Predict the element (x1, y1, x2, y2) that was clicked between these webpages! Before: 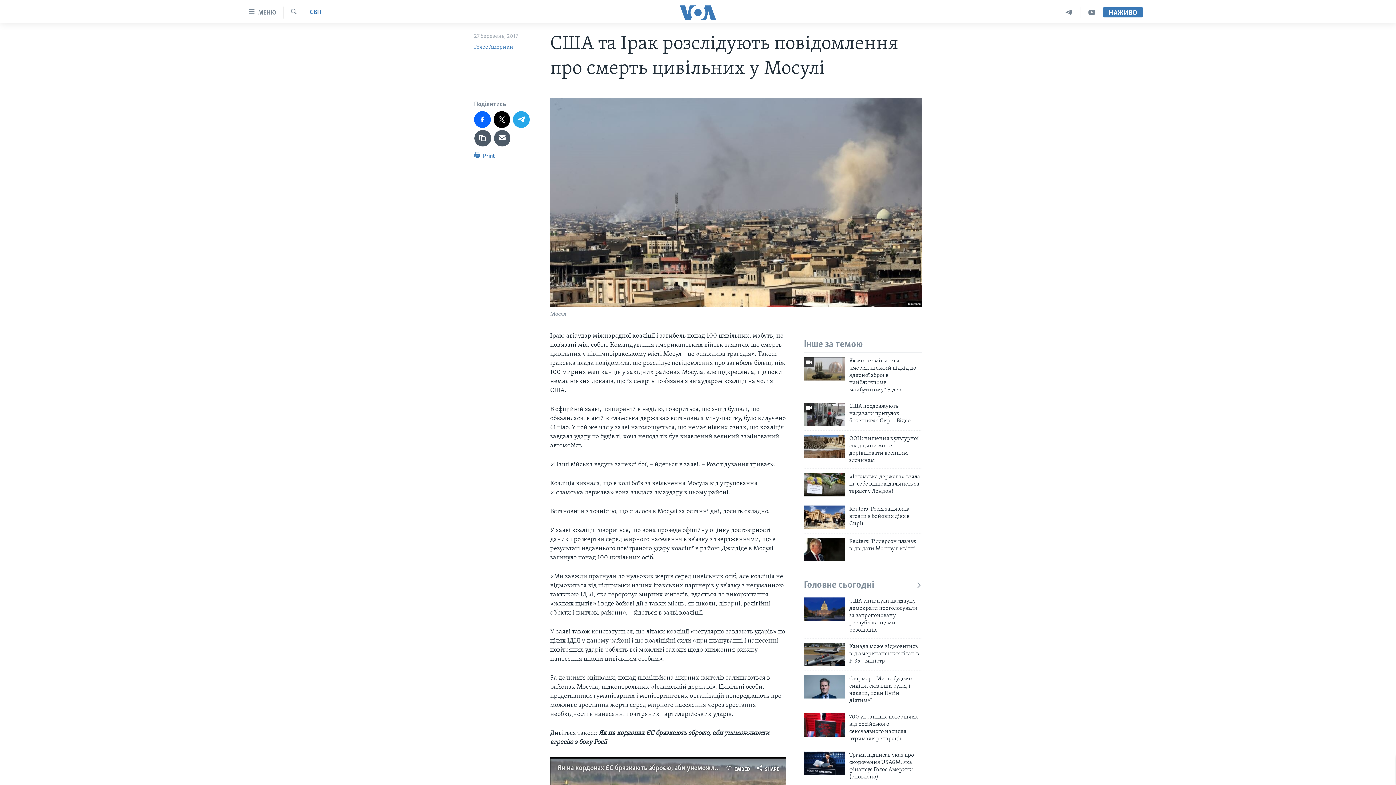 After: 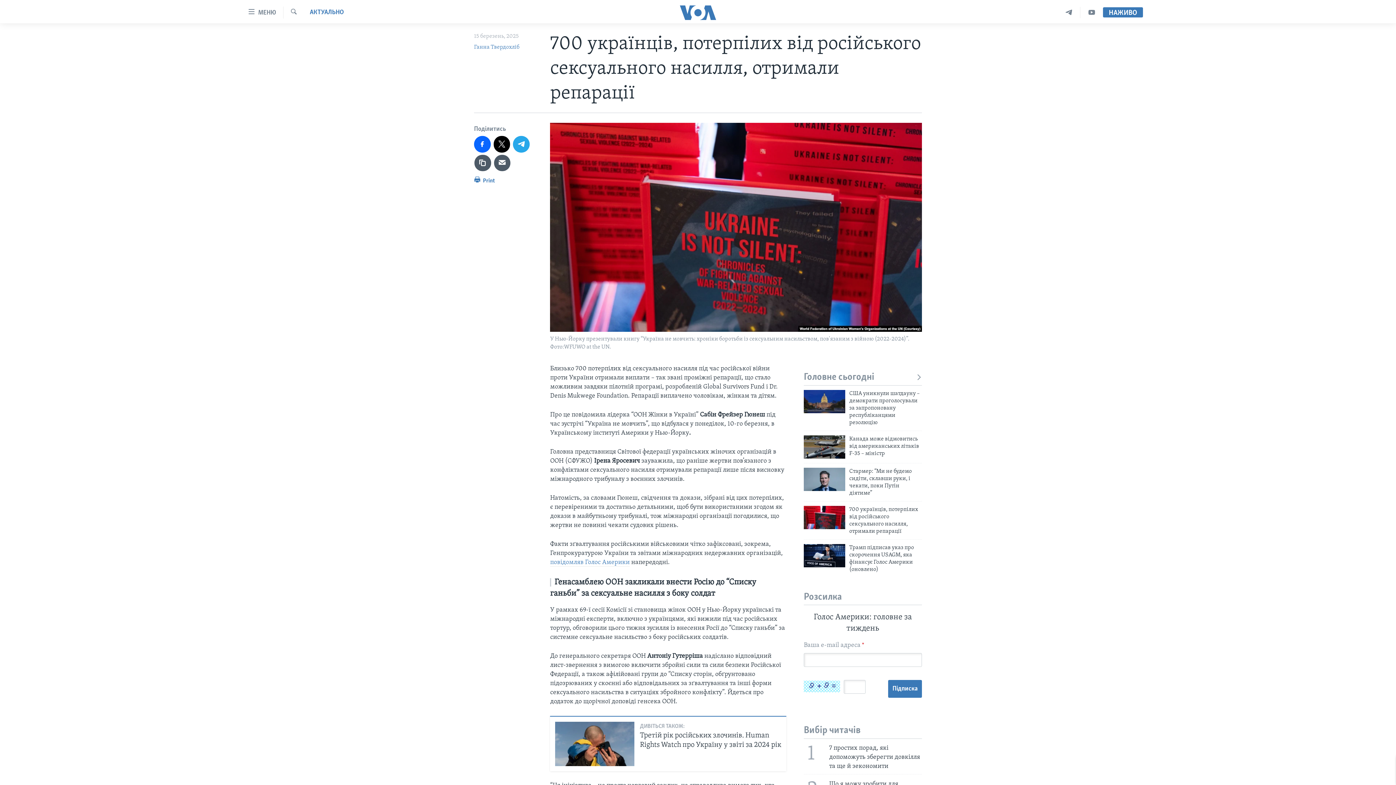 Action: bbox: (849, 713, 922, 747) label: 700 українців, потерпілих від російського сексуального насилля, отримали репарації